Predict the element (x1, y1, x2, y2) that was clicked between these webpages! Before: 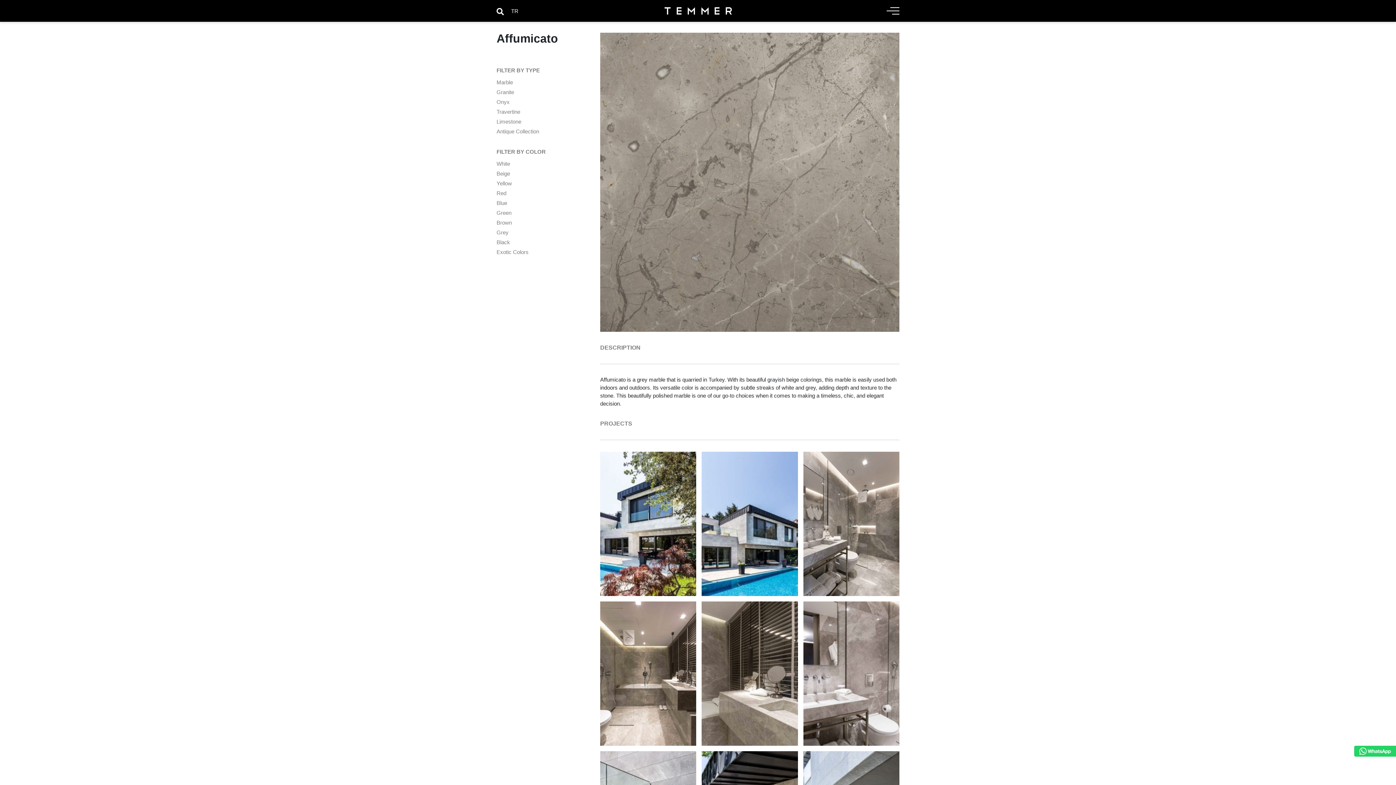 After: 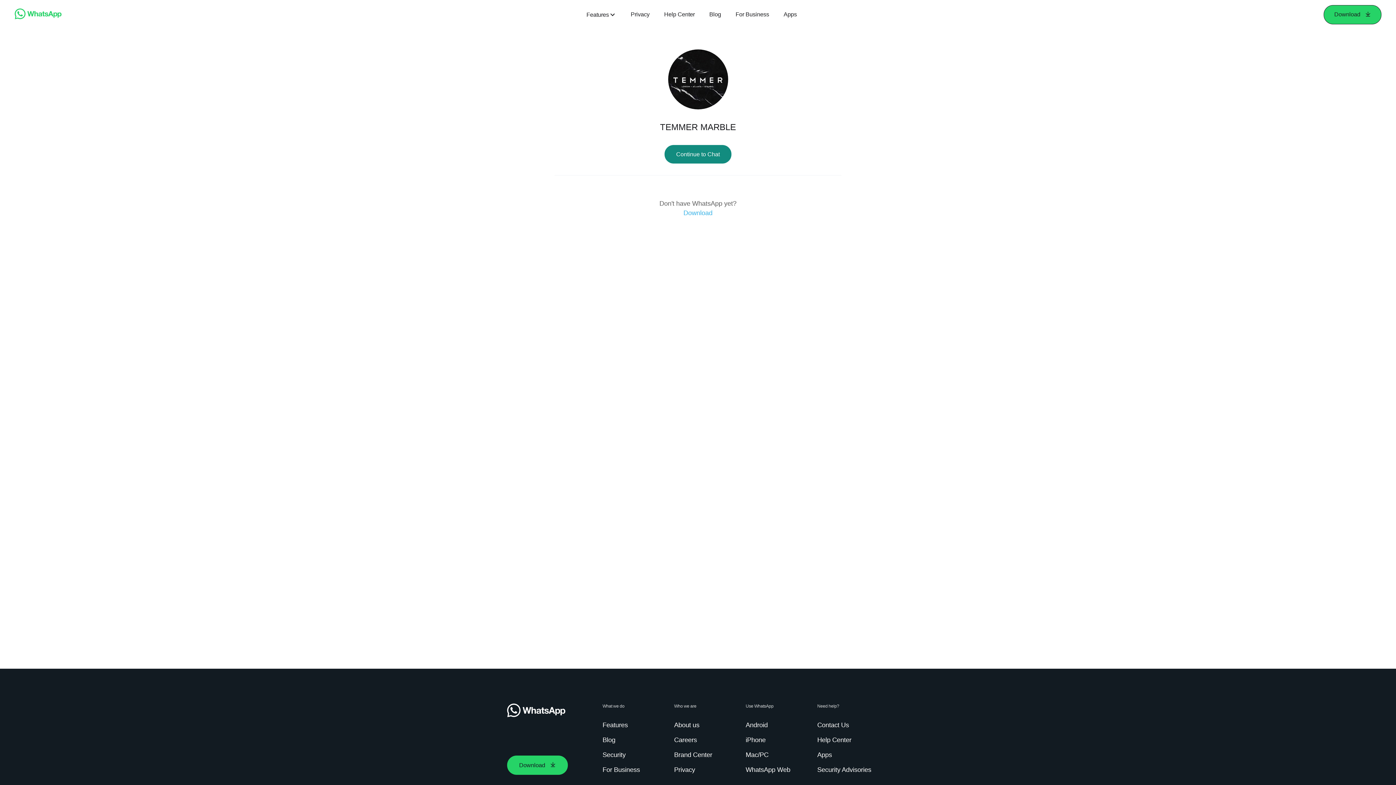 Action: bbox: (1354, 746, 1396, 757)